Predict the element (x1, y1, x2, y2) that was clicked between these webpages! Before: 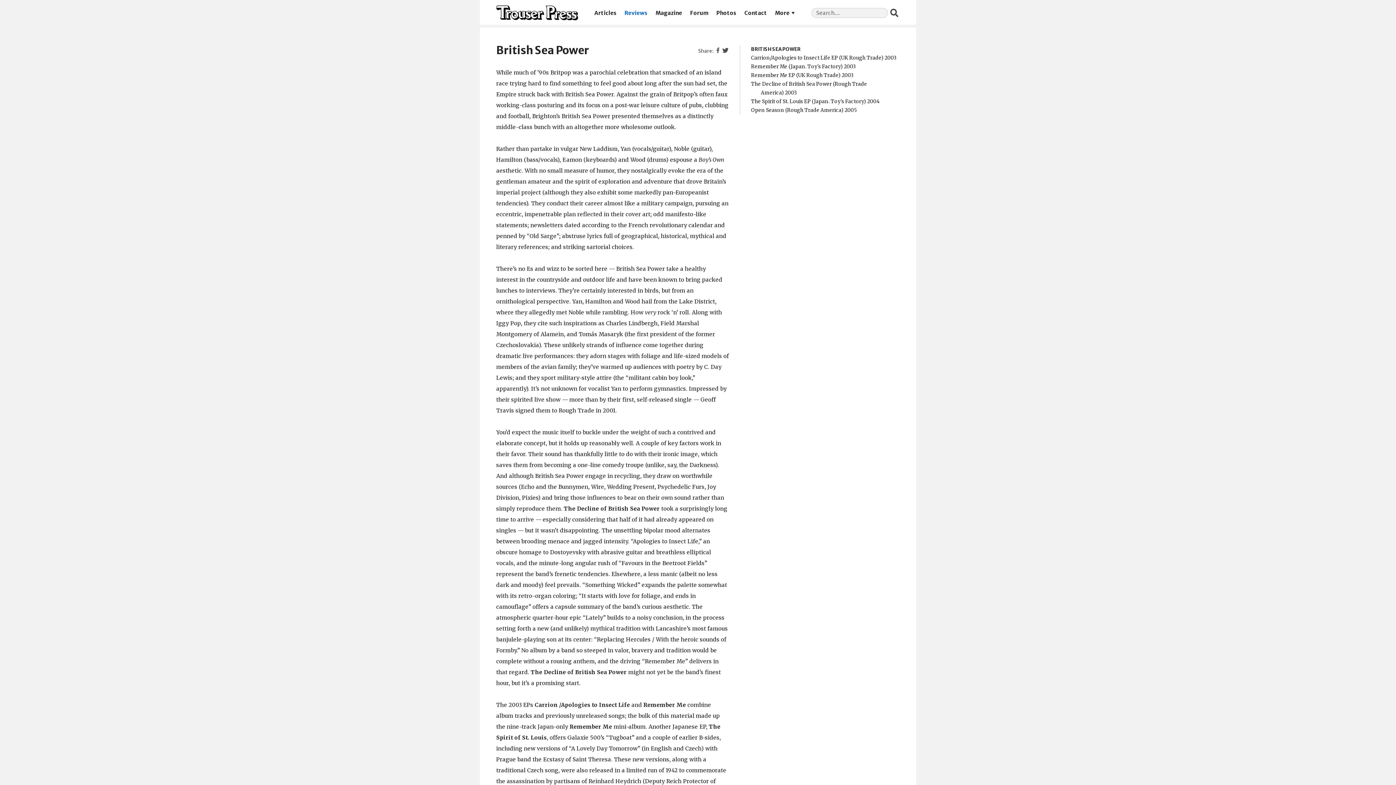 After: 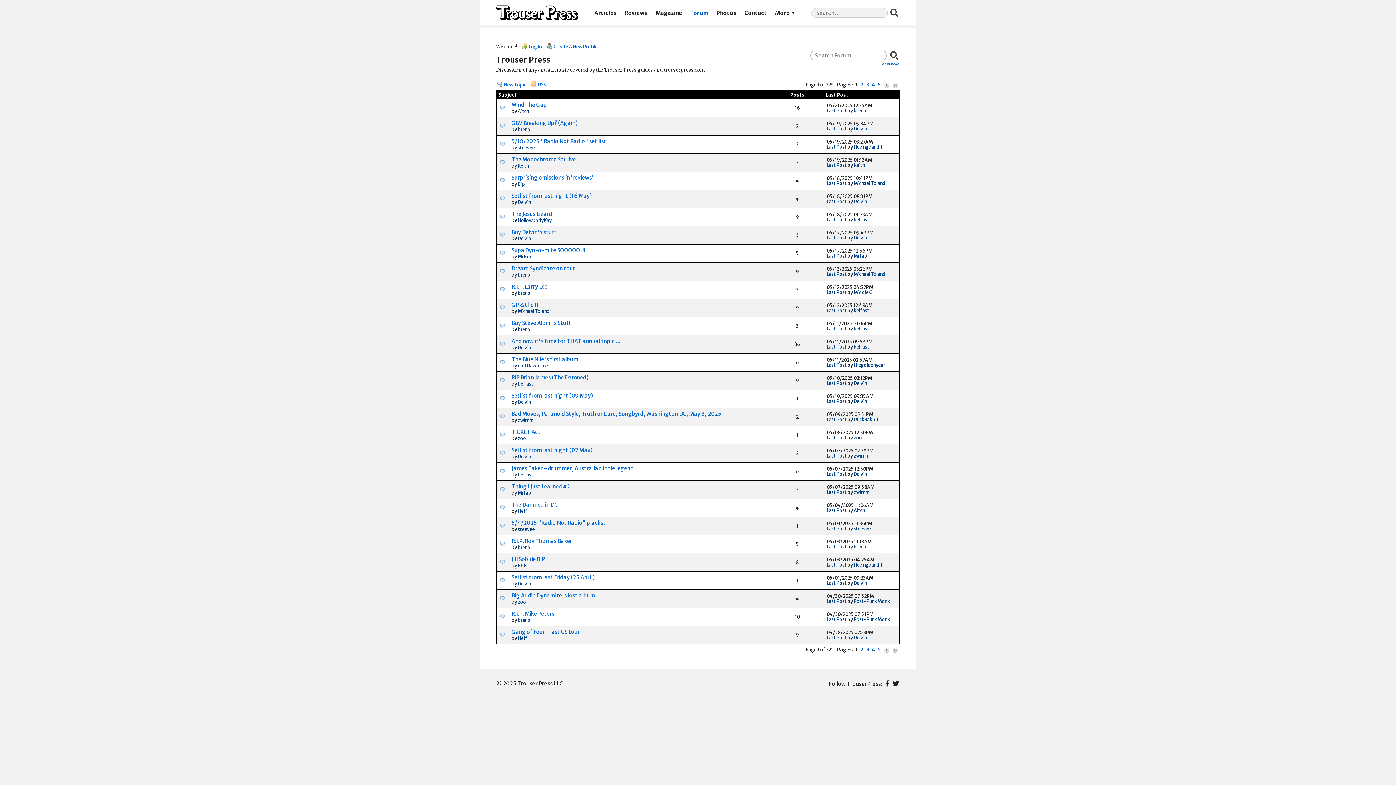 Action: label: Forum bbox: (690, 9, 708, 16)